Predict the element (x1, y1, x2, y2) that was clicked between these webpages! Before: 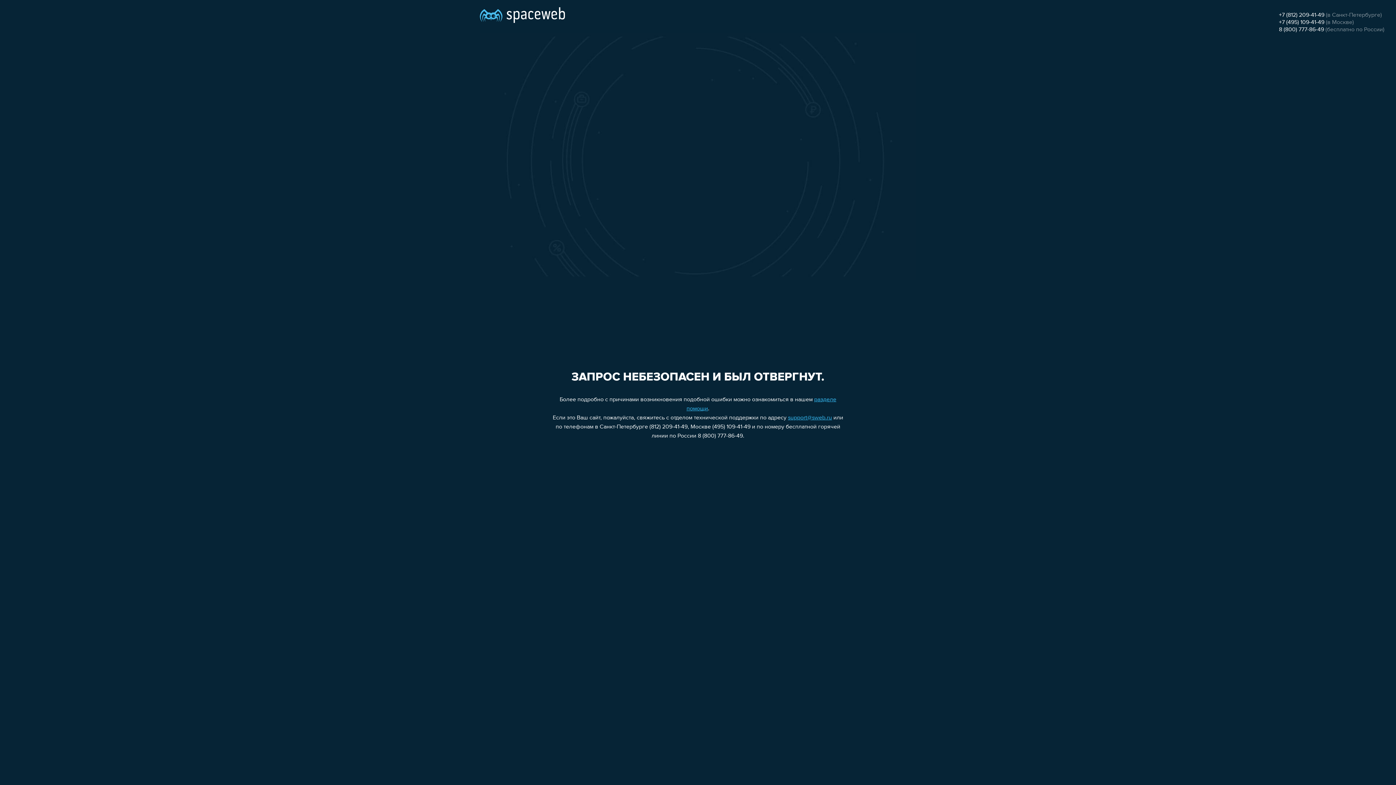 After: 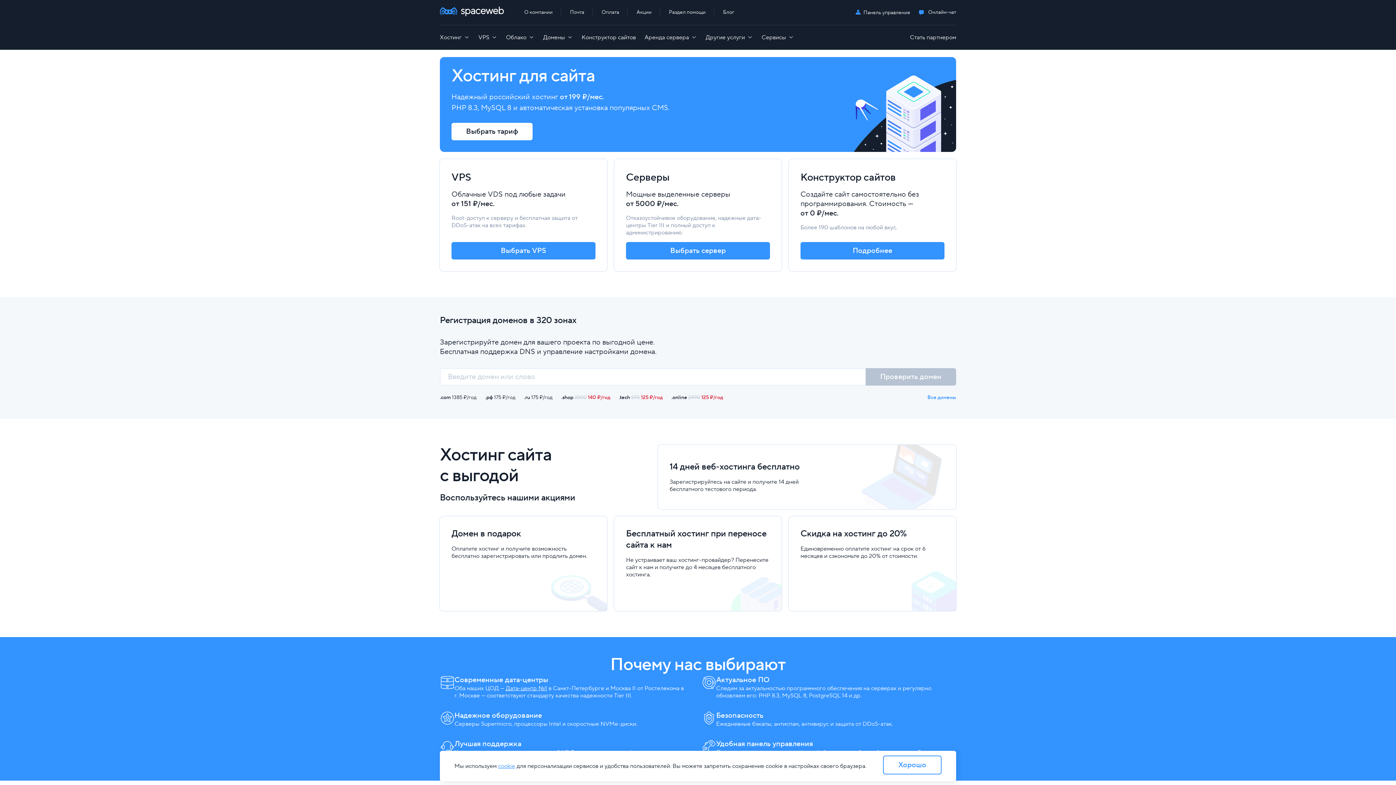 Action: bbox: (480, 0, 565, 25)